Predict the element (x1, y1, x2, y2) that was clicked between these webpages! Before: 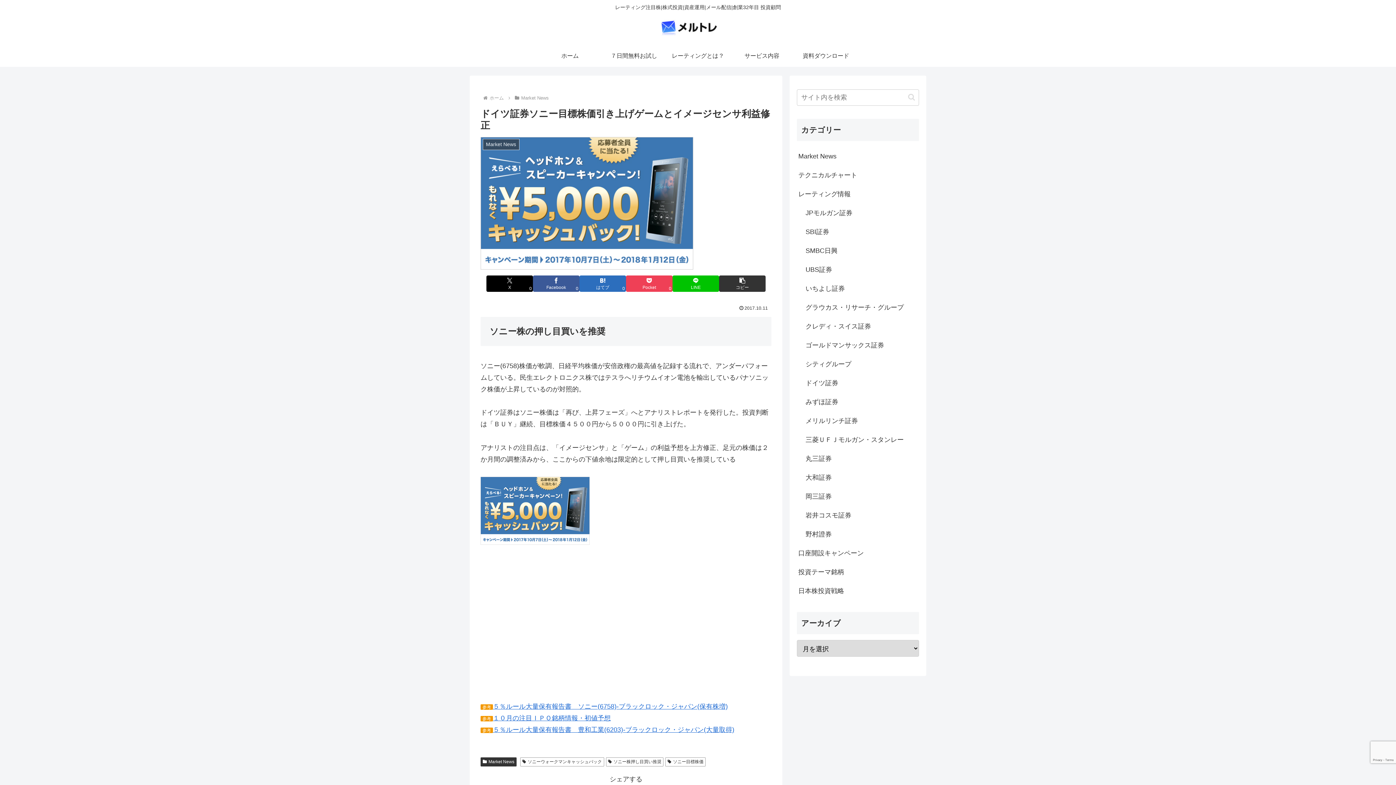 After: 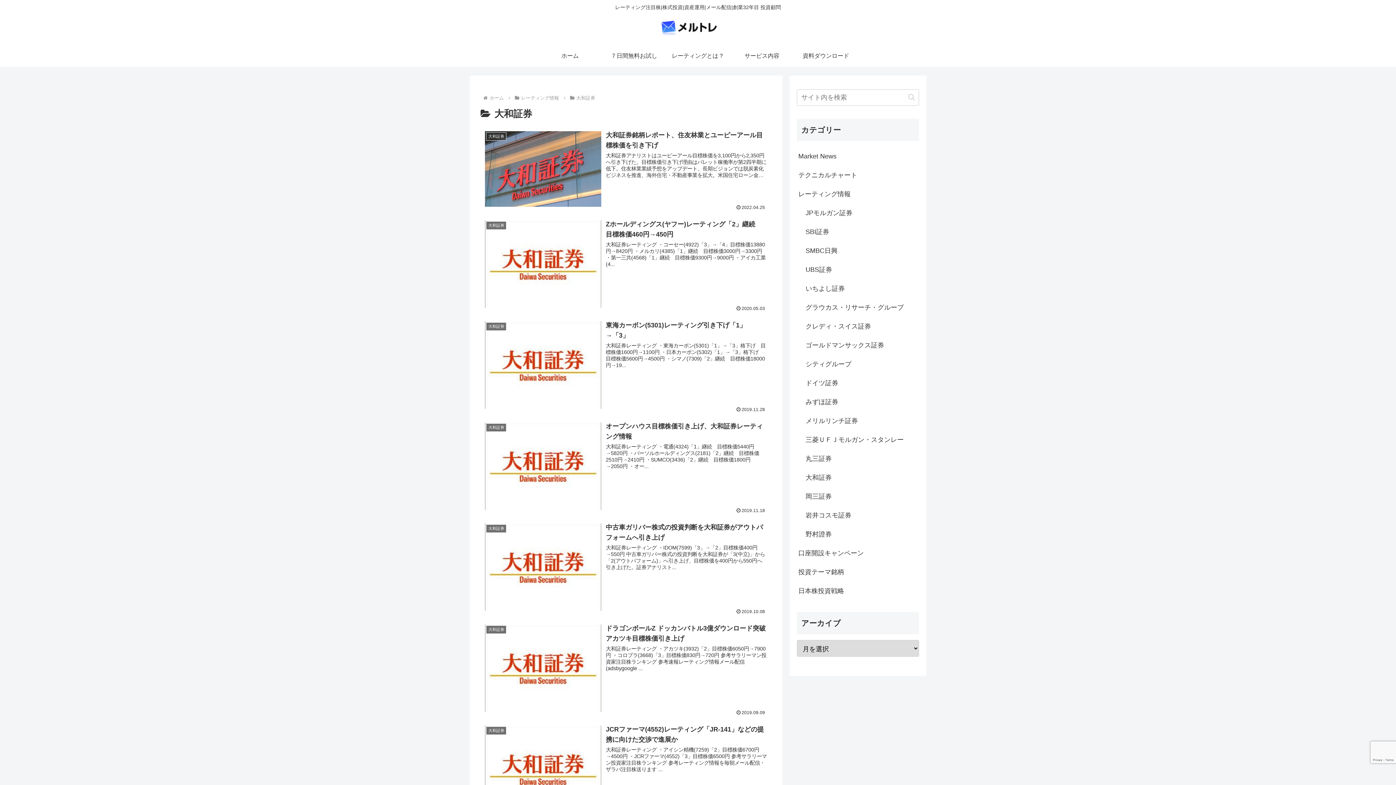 Action: bbox: (804, 468, 919, 487) label: 大和証券